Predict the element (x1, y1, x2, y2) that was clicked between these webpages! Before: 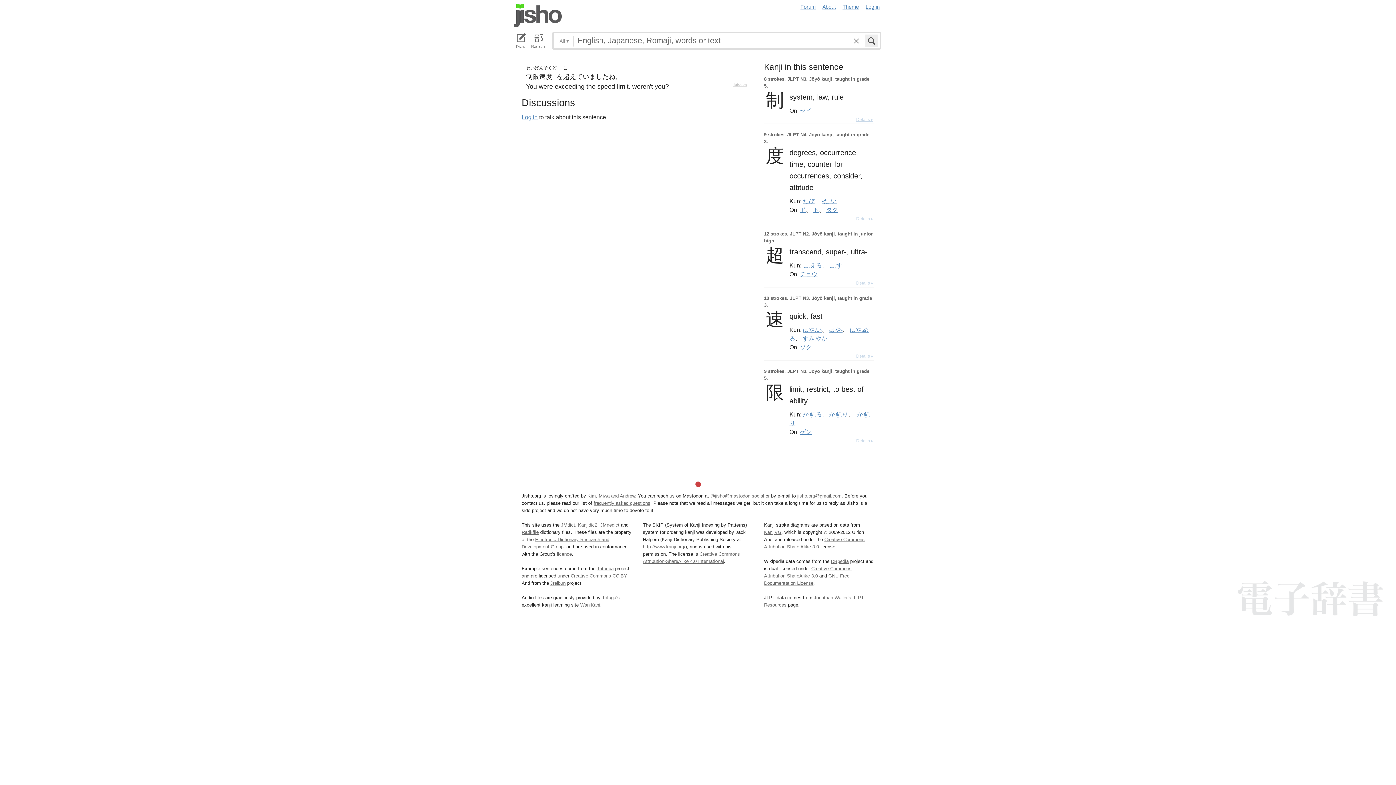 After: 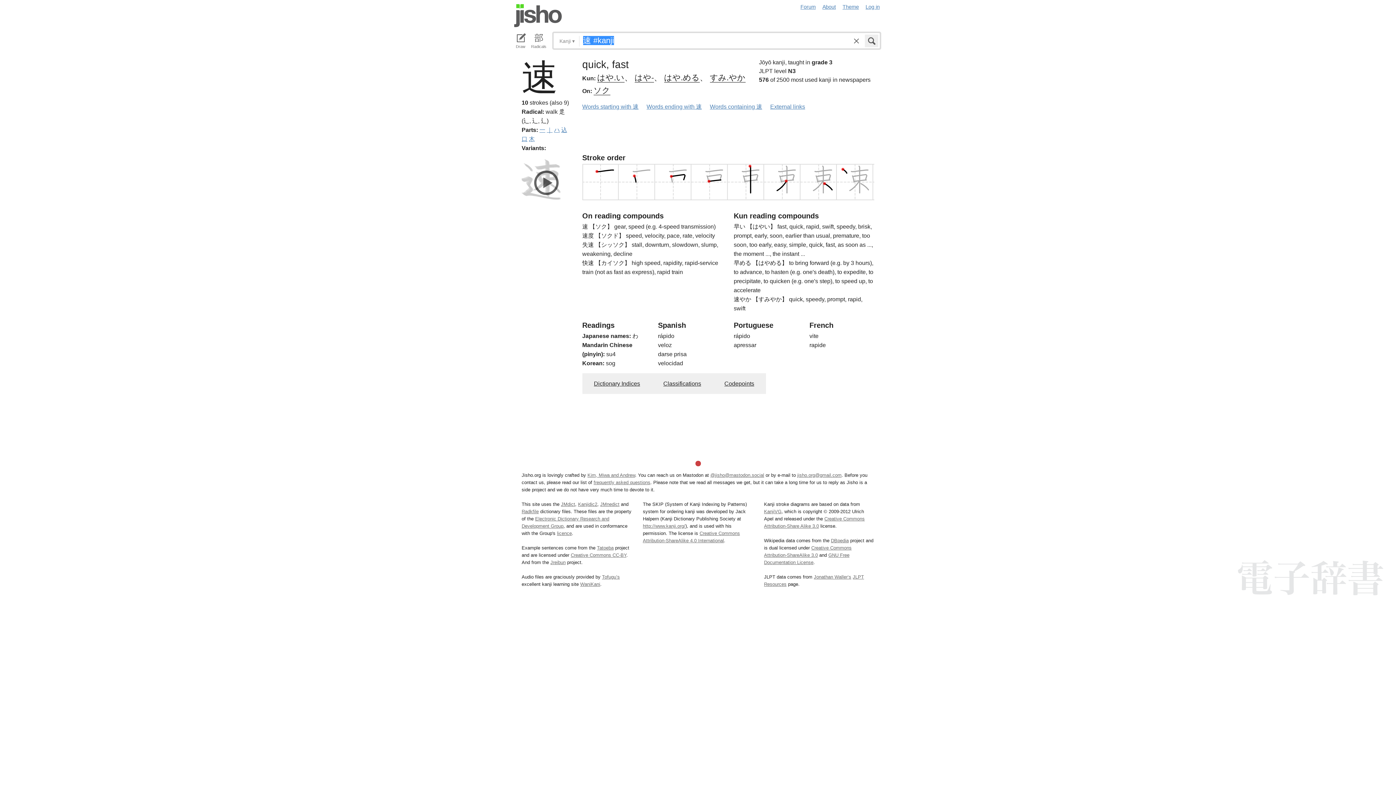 Action: label: 速 bbox: (764, 310, 786, 328)